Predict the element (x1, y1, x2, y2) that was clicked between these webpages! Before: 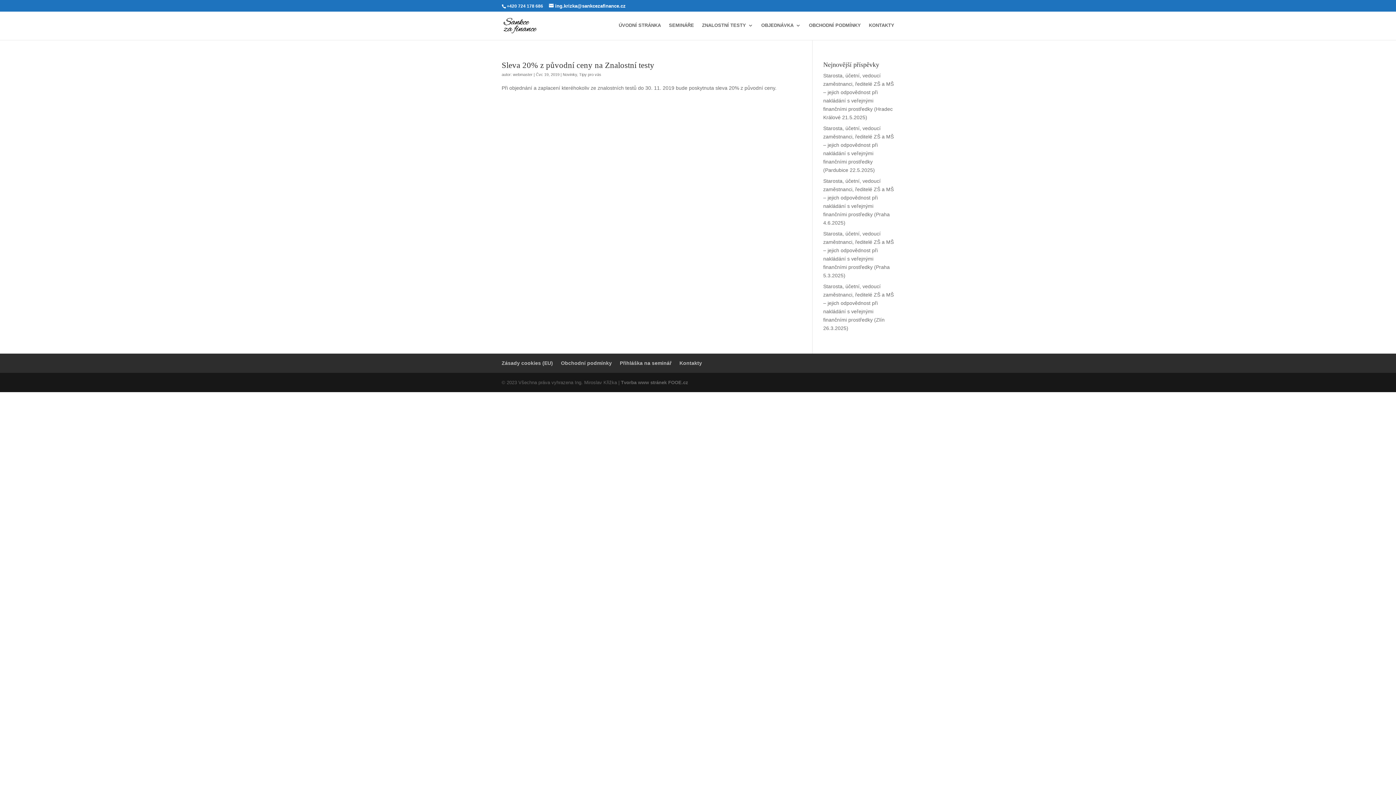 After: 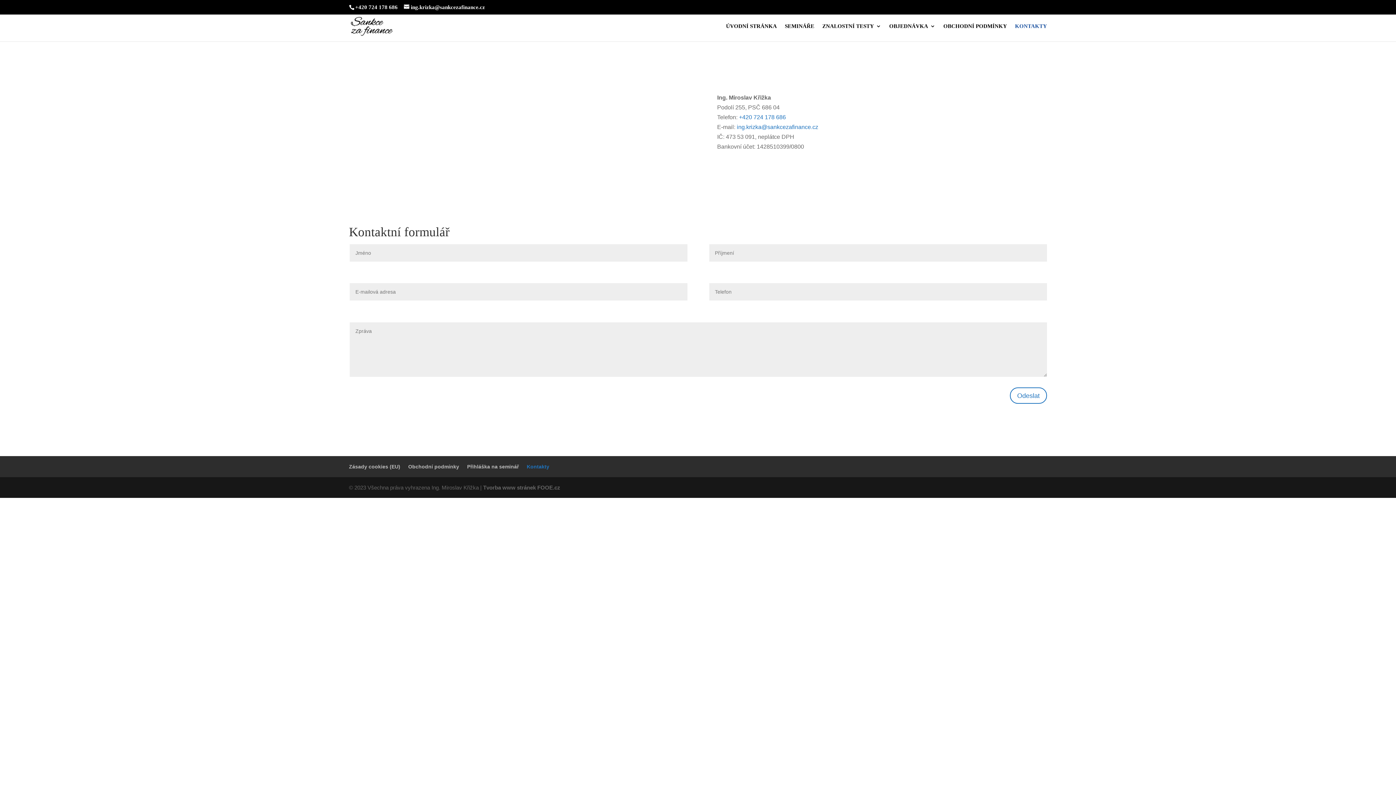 Action: label: Kontakty bbox: (679, 360, 702, 366)